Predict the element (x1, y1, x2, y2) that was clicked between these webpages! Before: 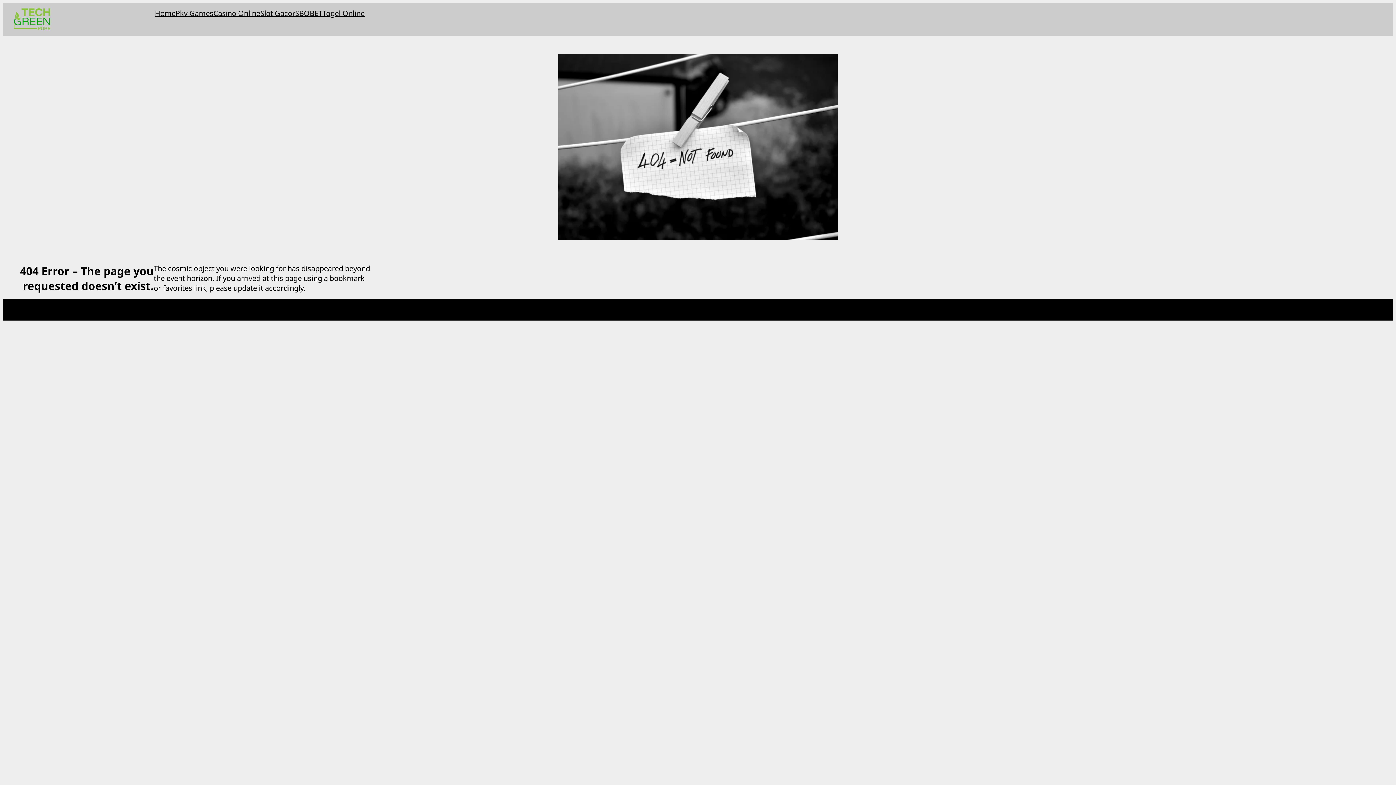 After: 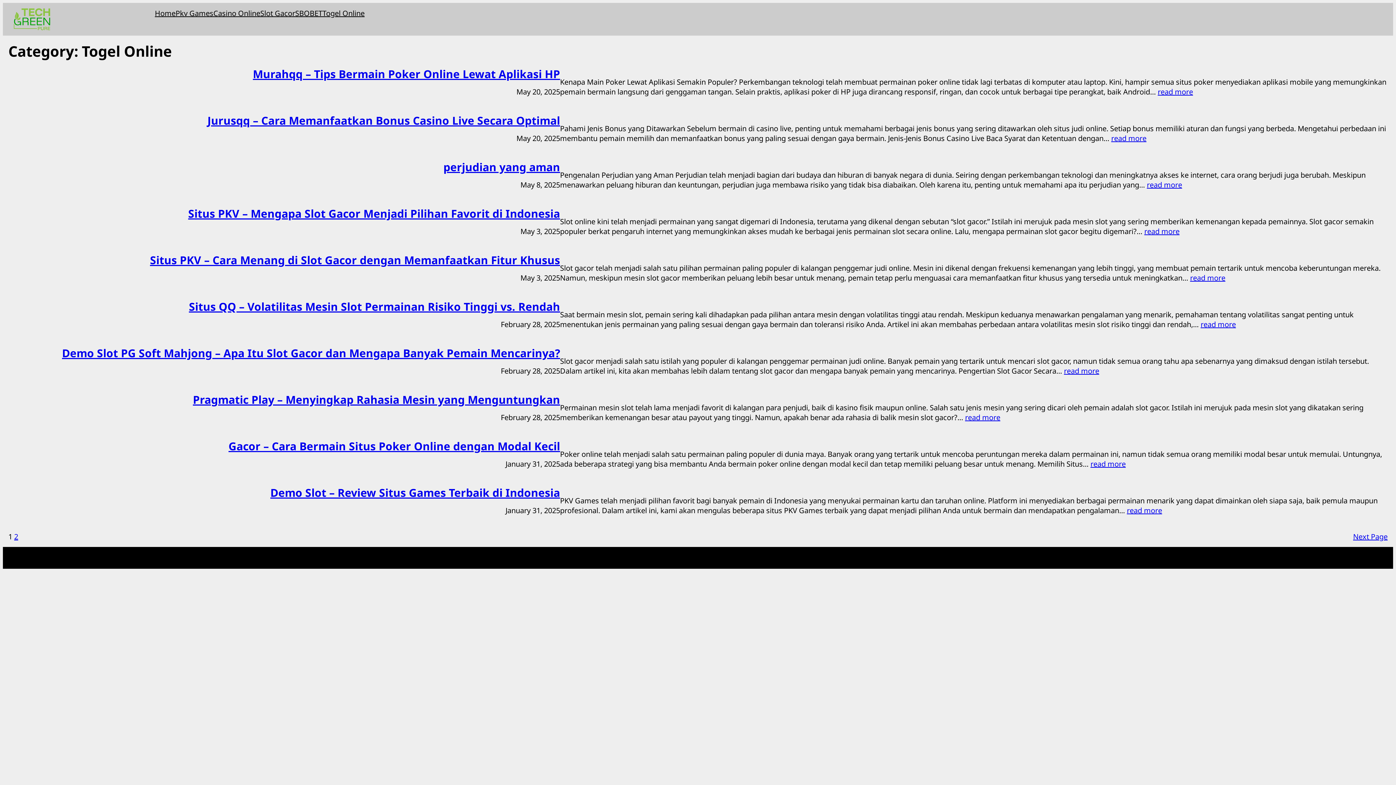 Action: bbox: (322, 8, 364, 18) label: Togel Online